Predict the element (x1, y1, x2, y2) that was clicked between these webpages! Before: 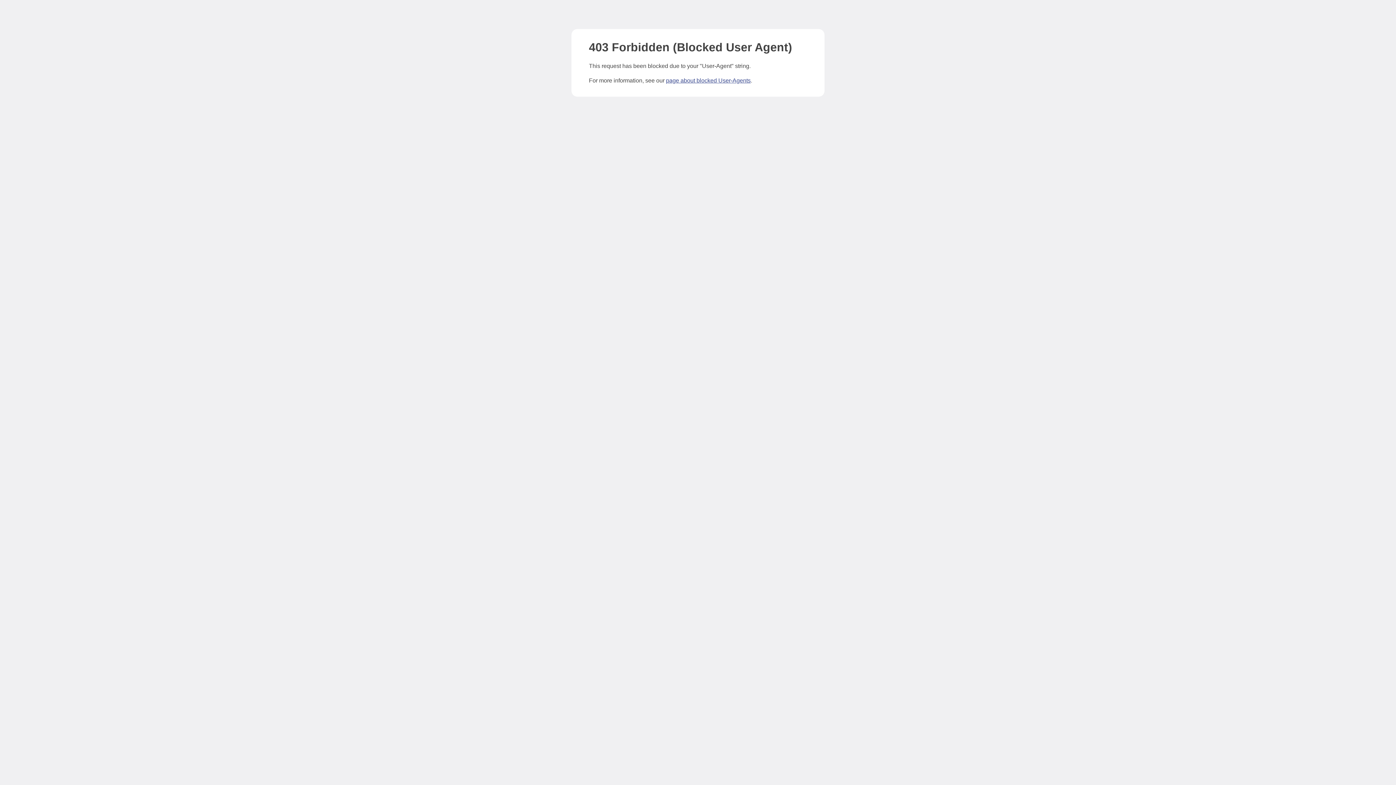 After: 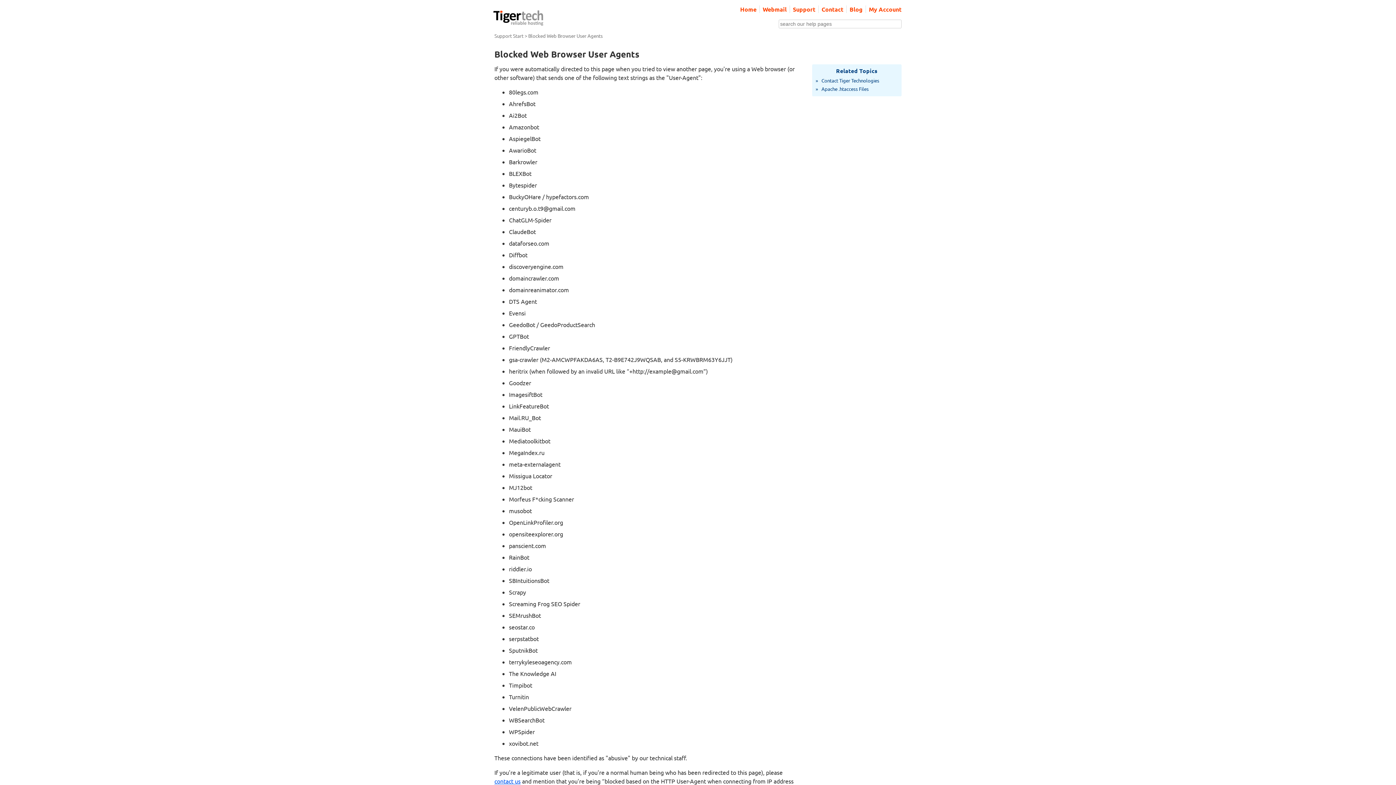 Action: bbox: (666, 77, 750, 83) label: page about blocked User-Agents